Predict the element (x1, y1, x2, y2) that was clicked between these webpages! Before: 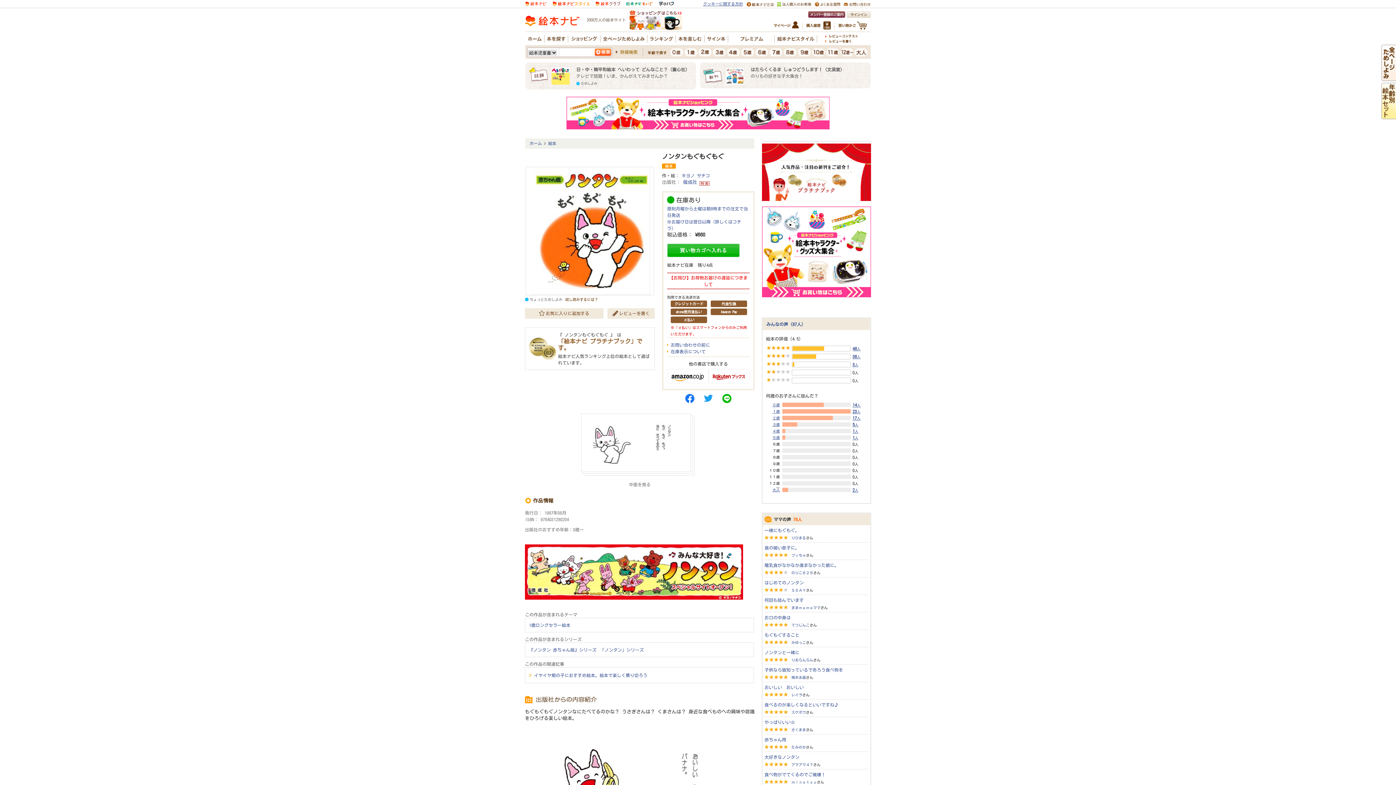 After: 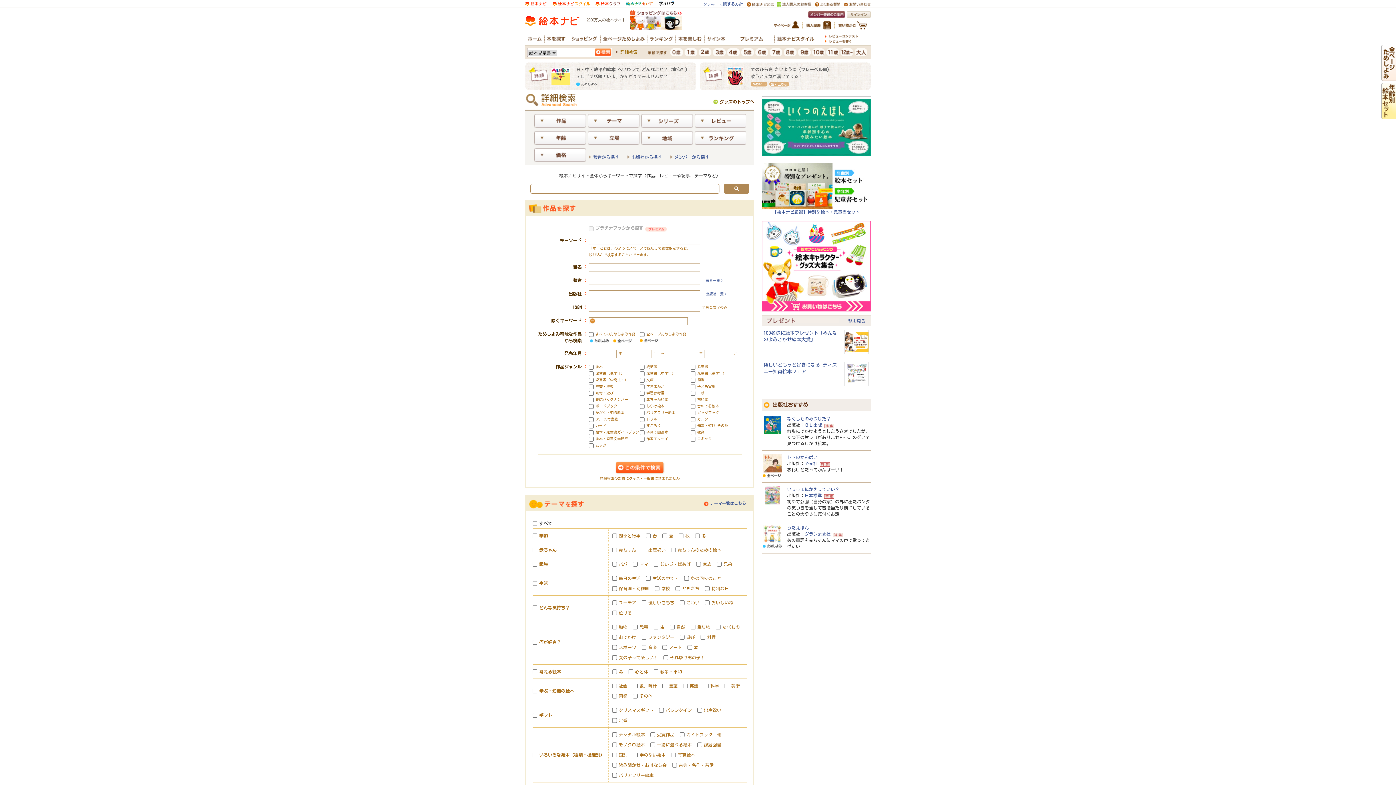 Action: bbox: (616, 49, 637, 54) label: 詳細検索